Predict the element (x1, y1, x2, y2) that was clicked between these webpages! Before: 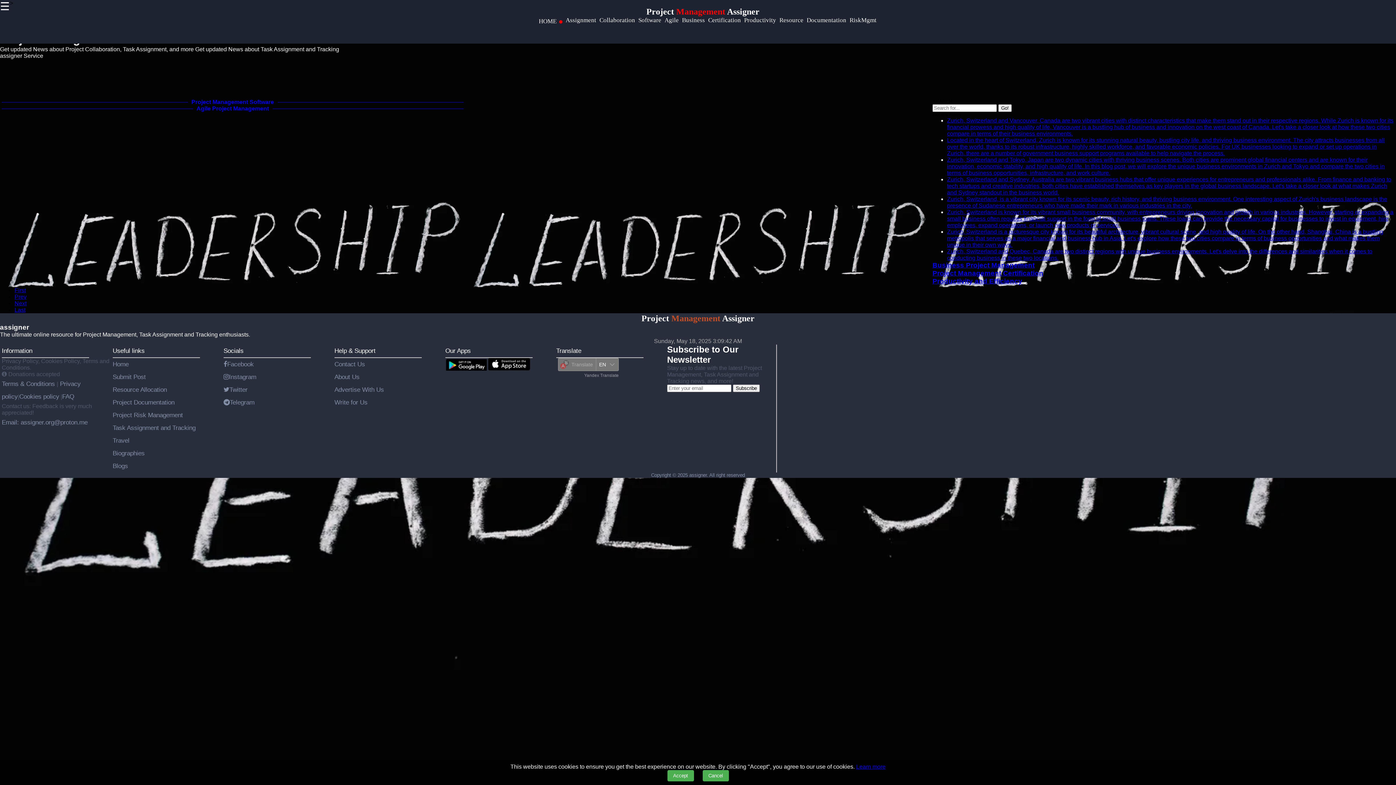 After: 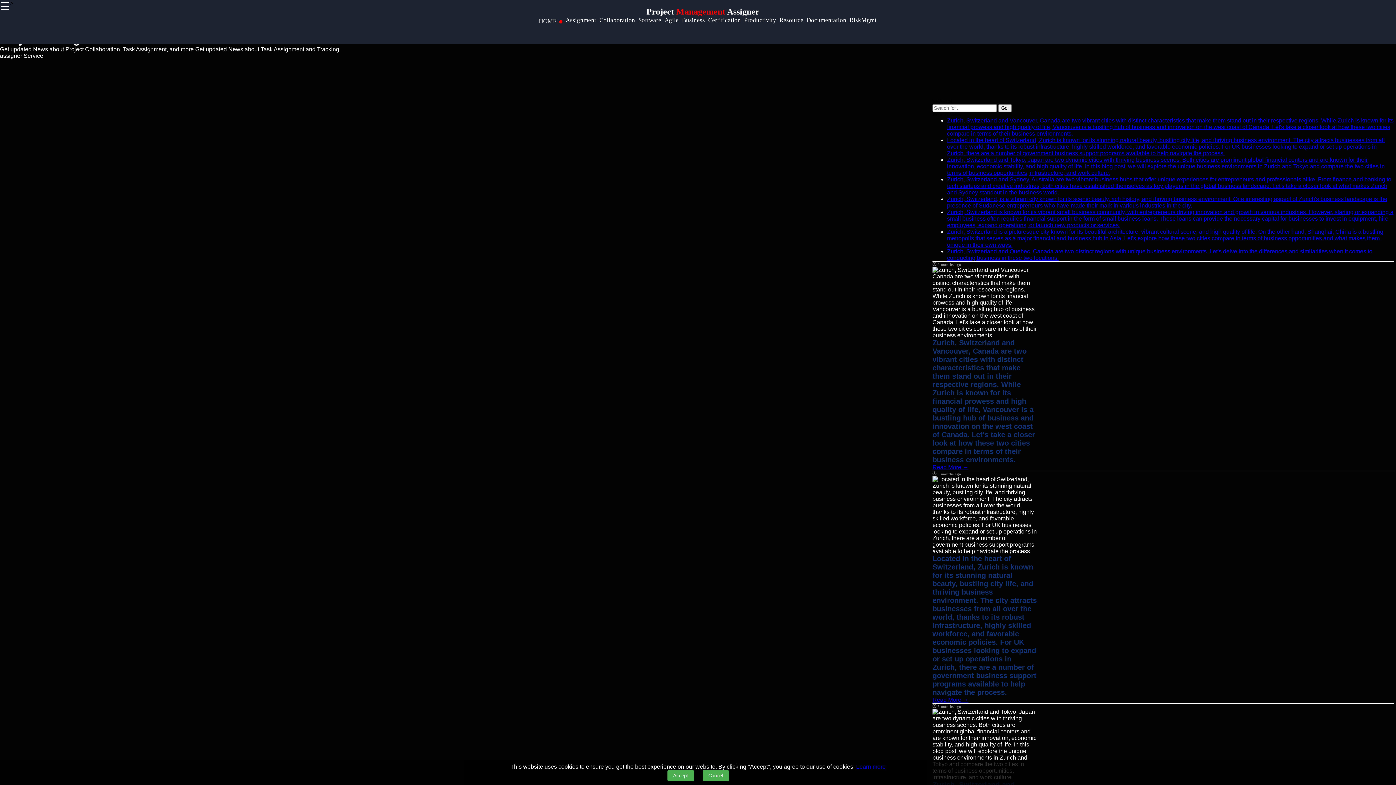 Action: bbox: (112, 462, 128, 469) label: Blogs